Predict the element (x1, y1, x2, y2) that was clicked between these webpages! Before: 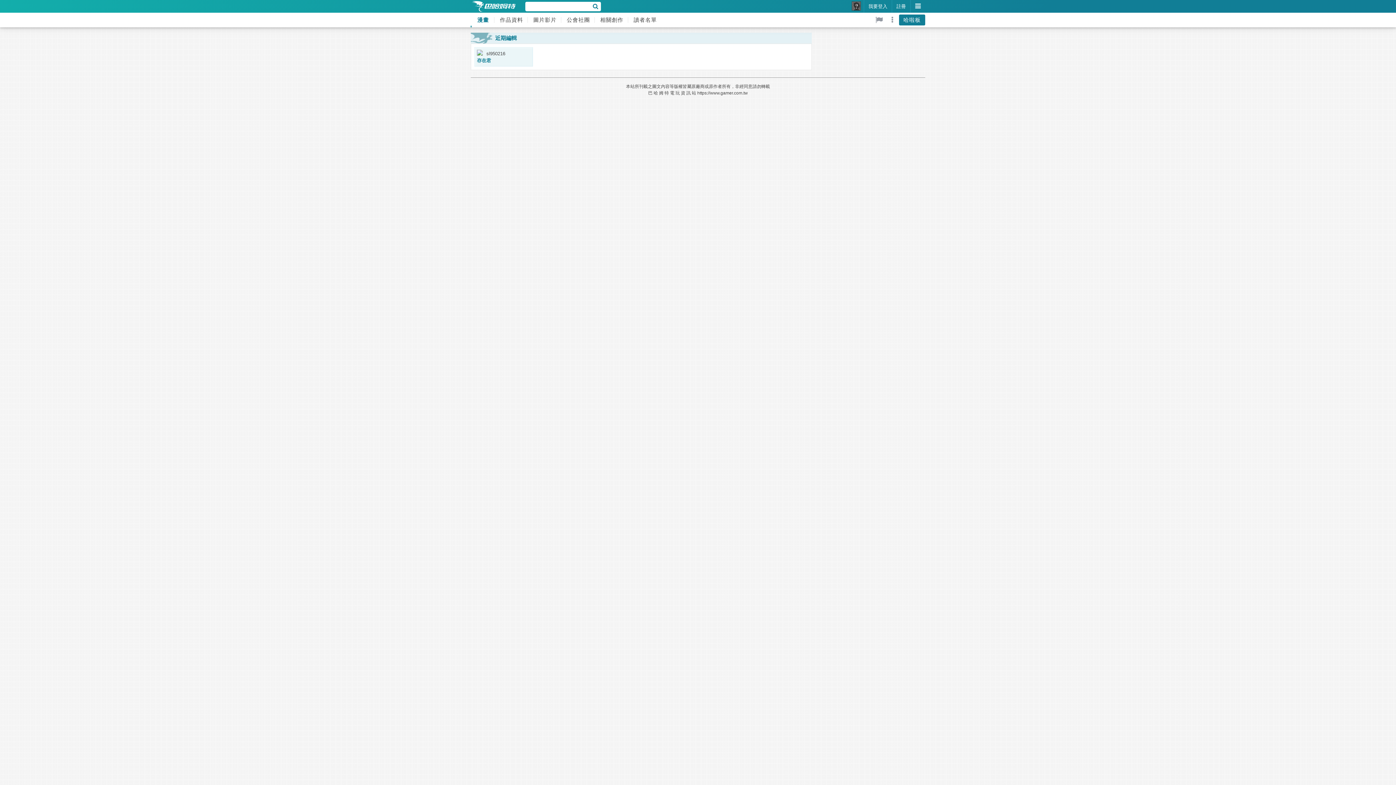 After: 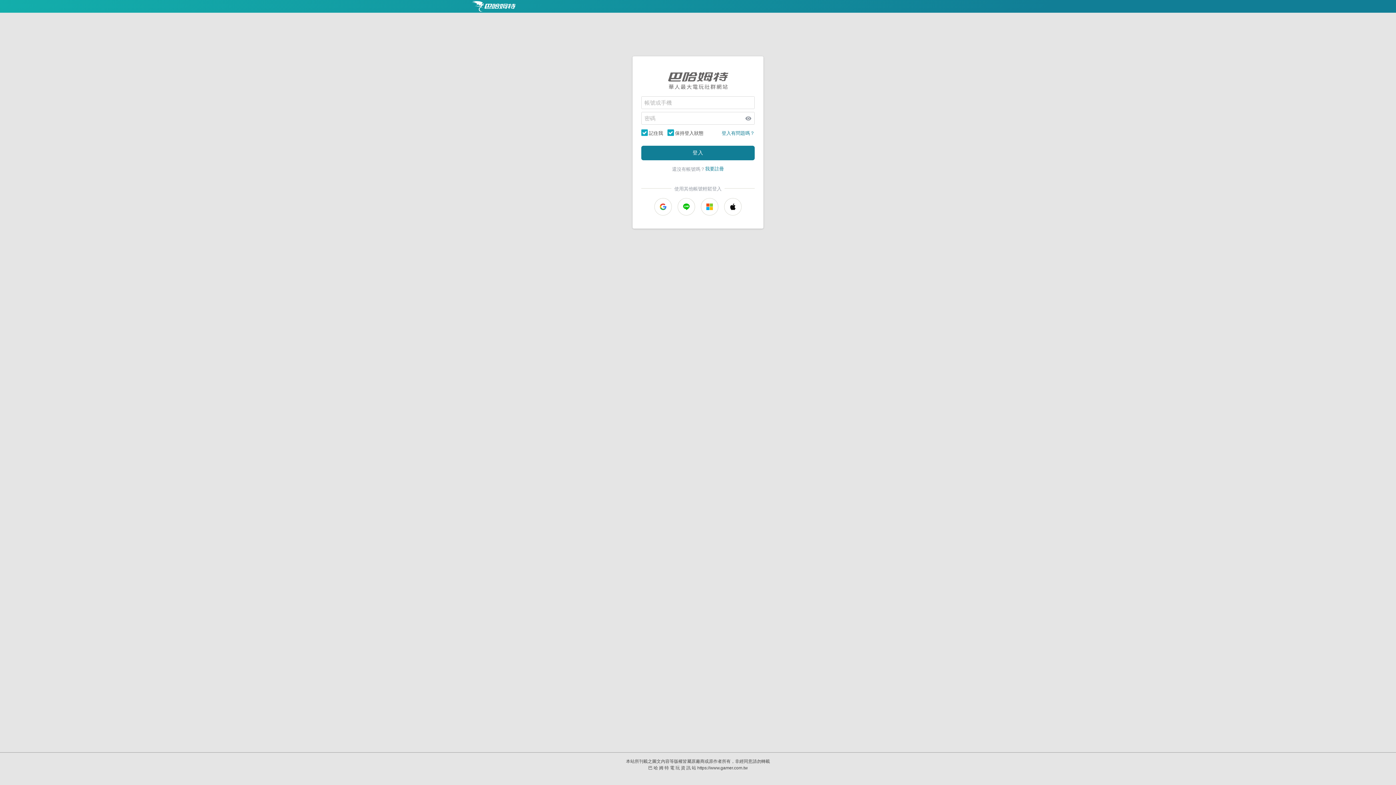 Action: bbox: (852, 0, 861, 9)